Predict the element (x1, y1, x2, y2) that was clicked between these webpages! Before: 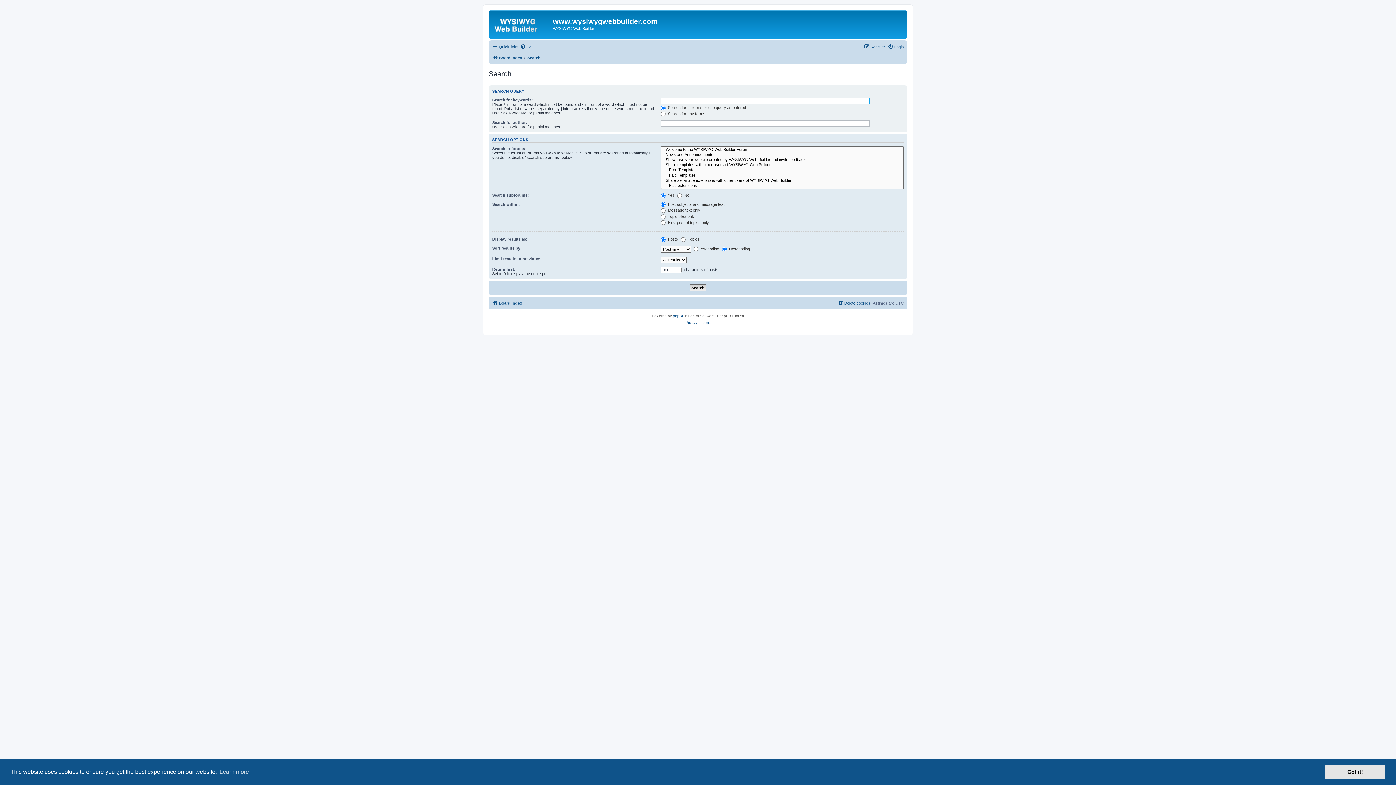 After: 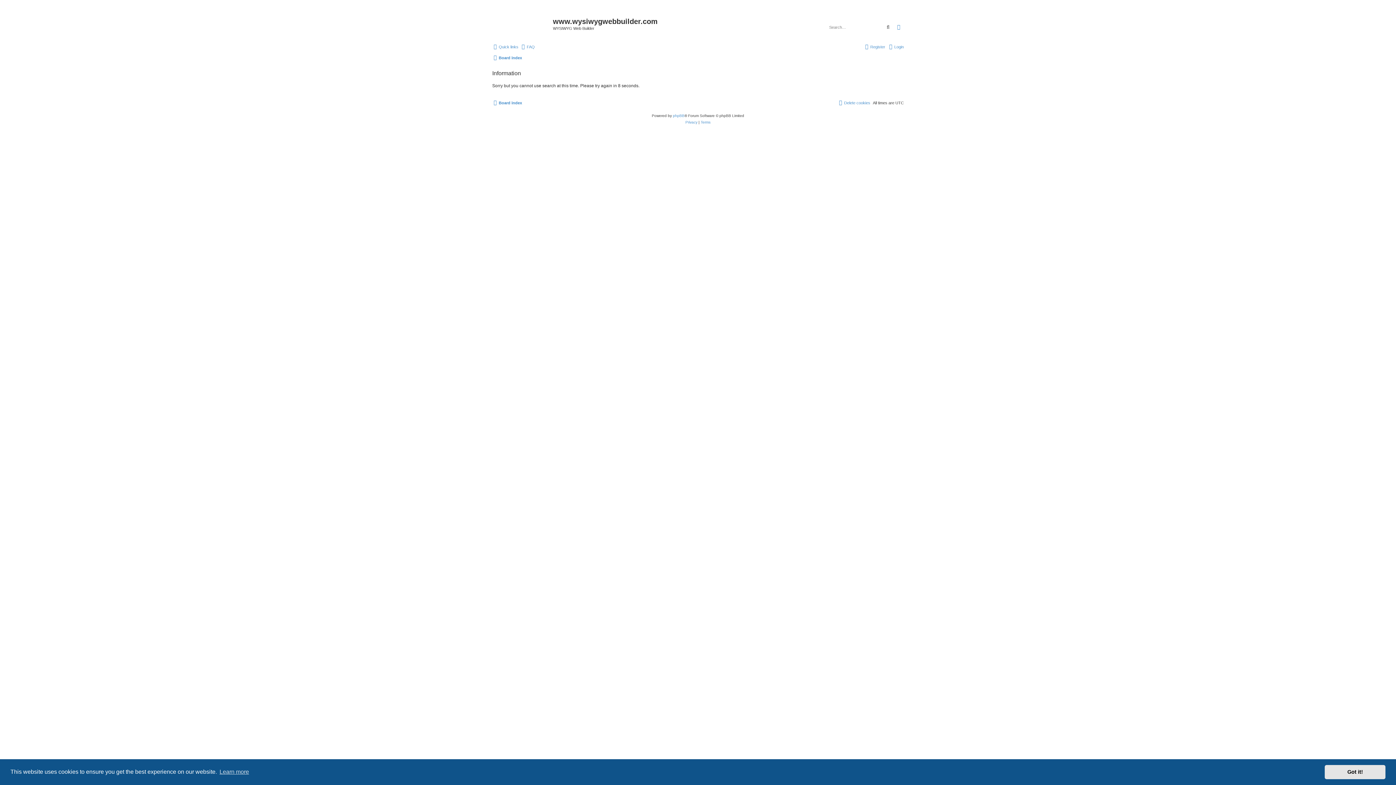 Action: label: Search bbox: (527, 53, 540, 62)